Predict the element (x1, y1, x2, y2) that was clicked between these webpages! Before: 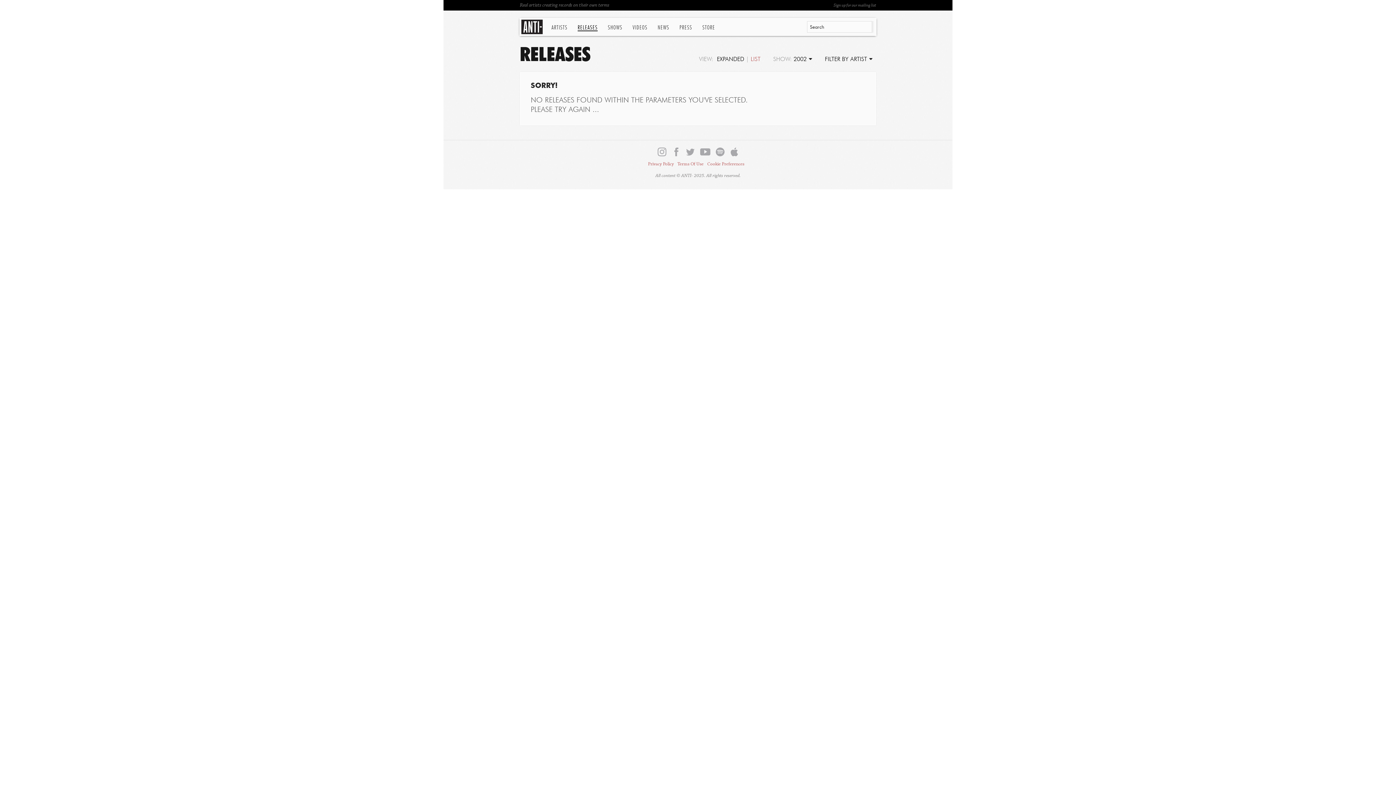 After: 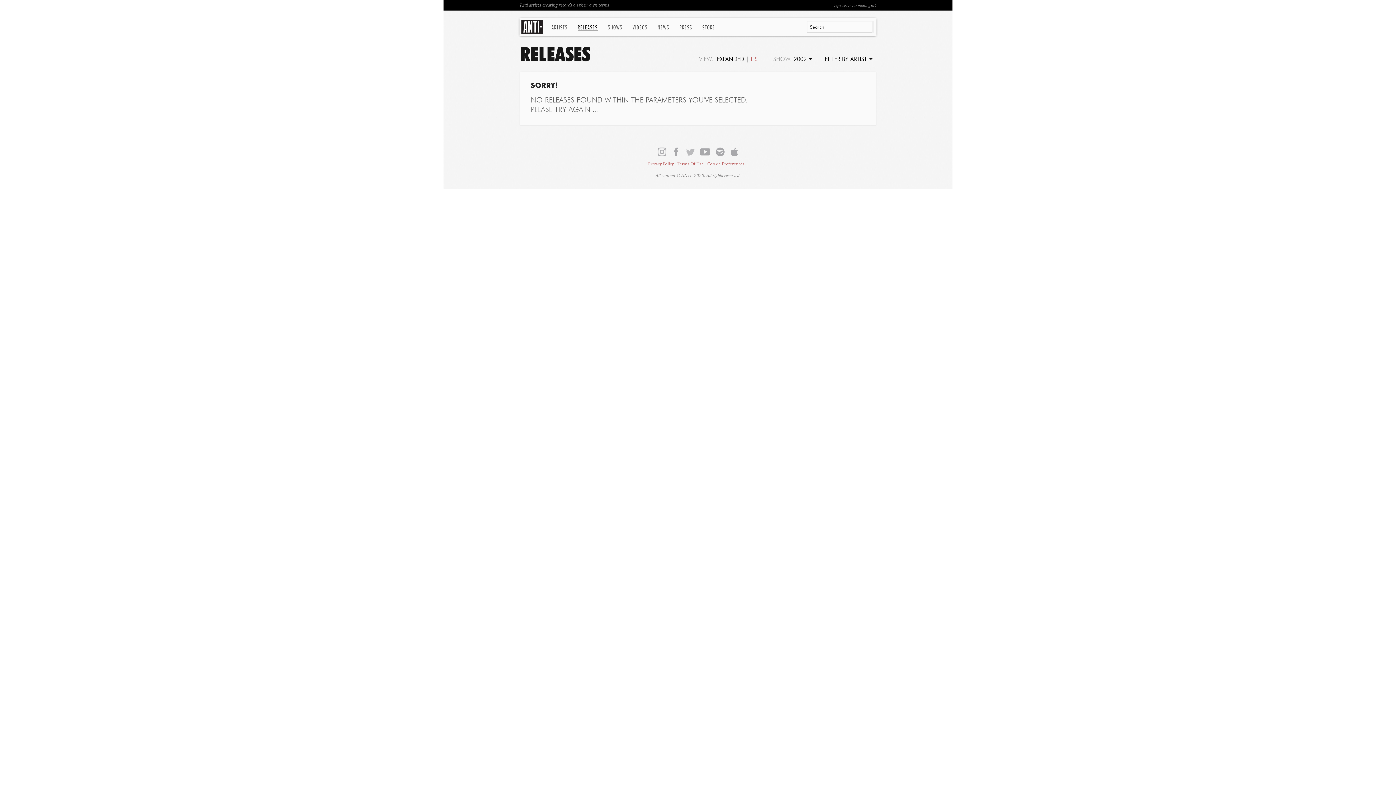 Action: bbox: (686, 147, 694, 156)